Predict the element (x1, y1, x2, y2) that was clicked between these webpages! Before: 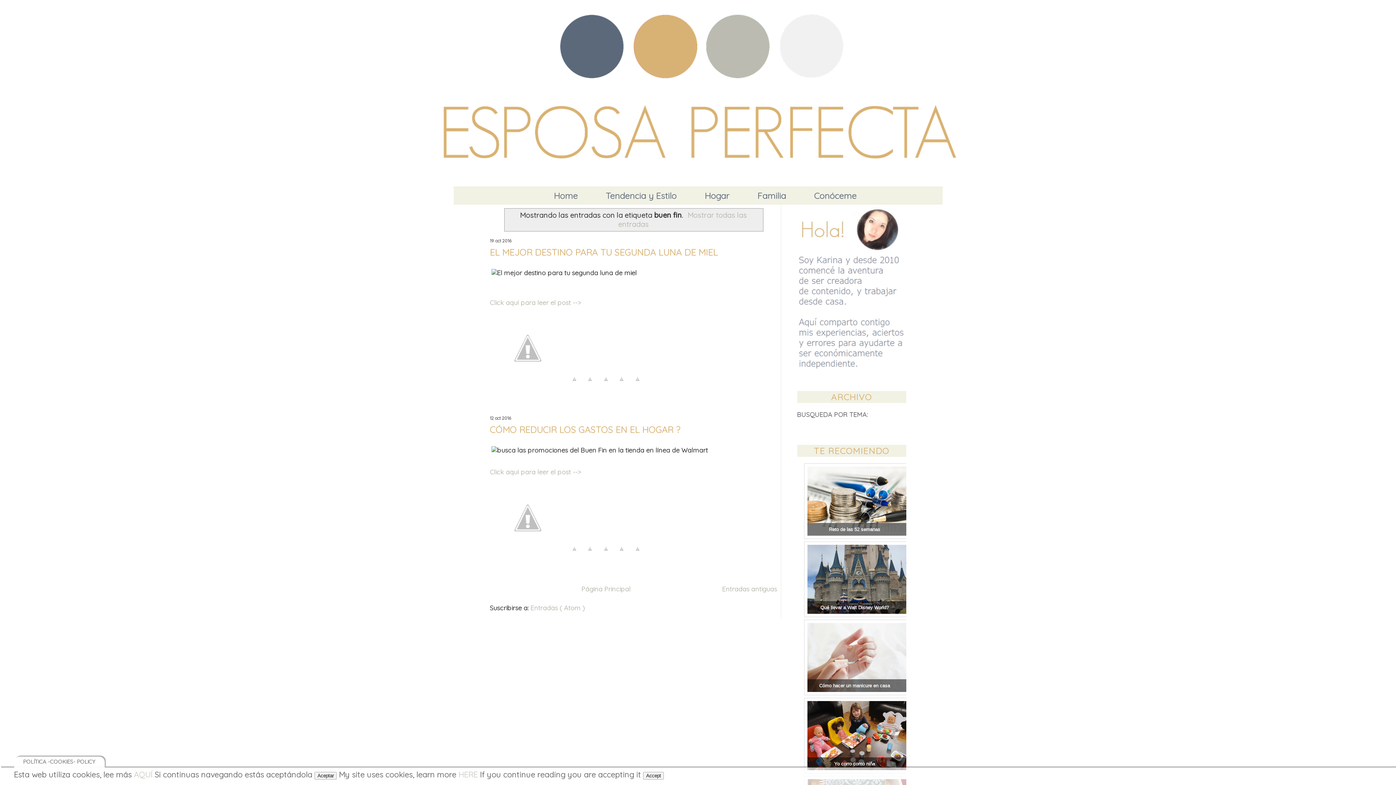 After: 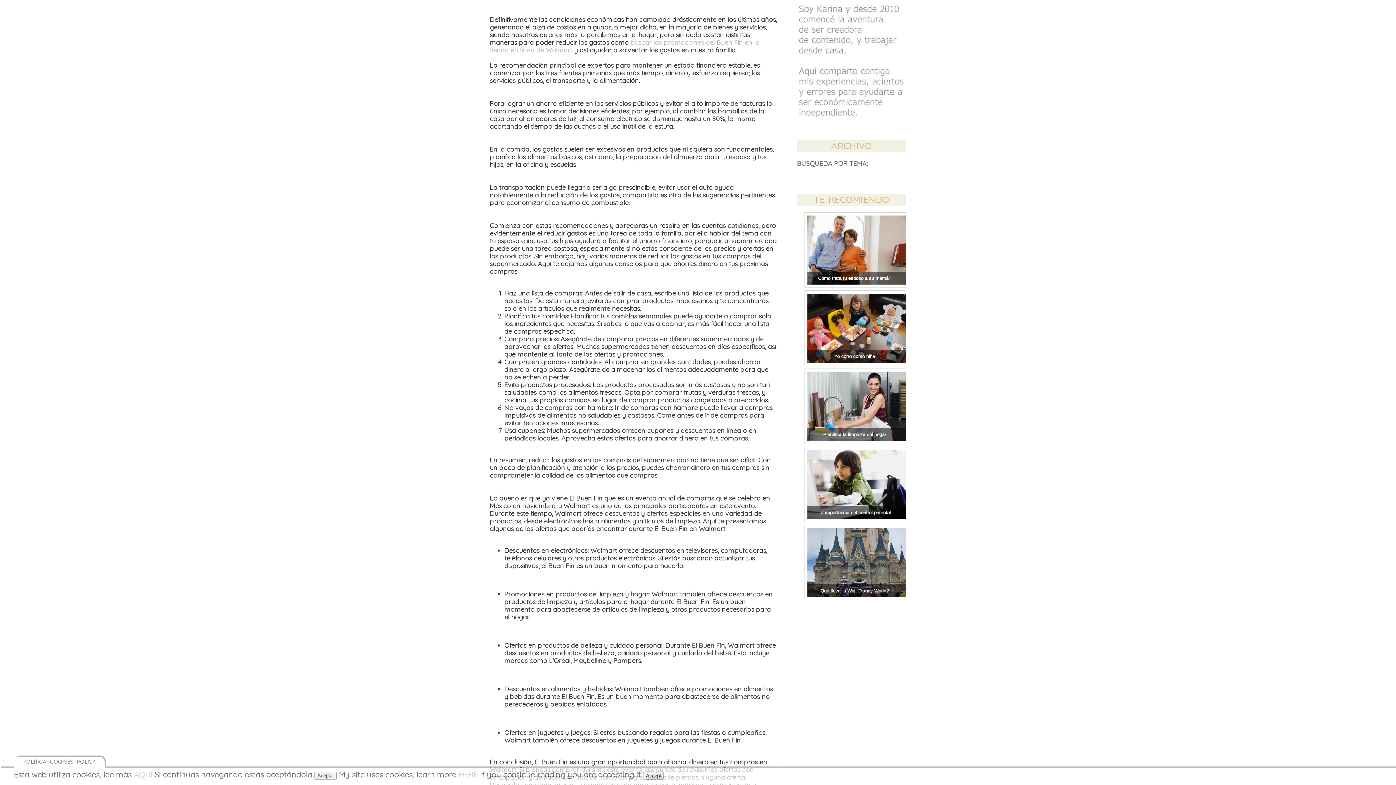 Action: label: Click aquí para leer el post --> bbox: (490, 468, 581, 476)